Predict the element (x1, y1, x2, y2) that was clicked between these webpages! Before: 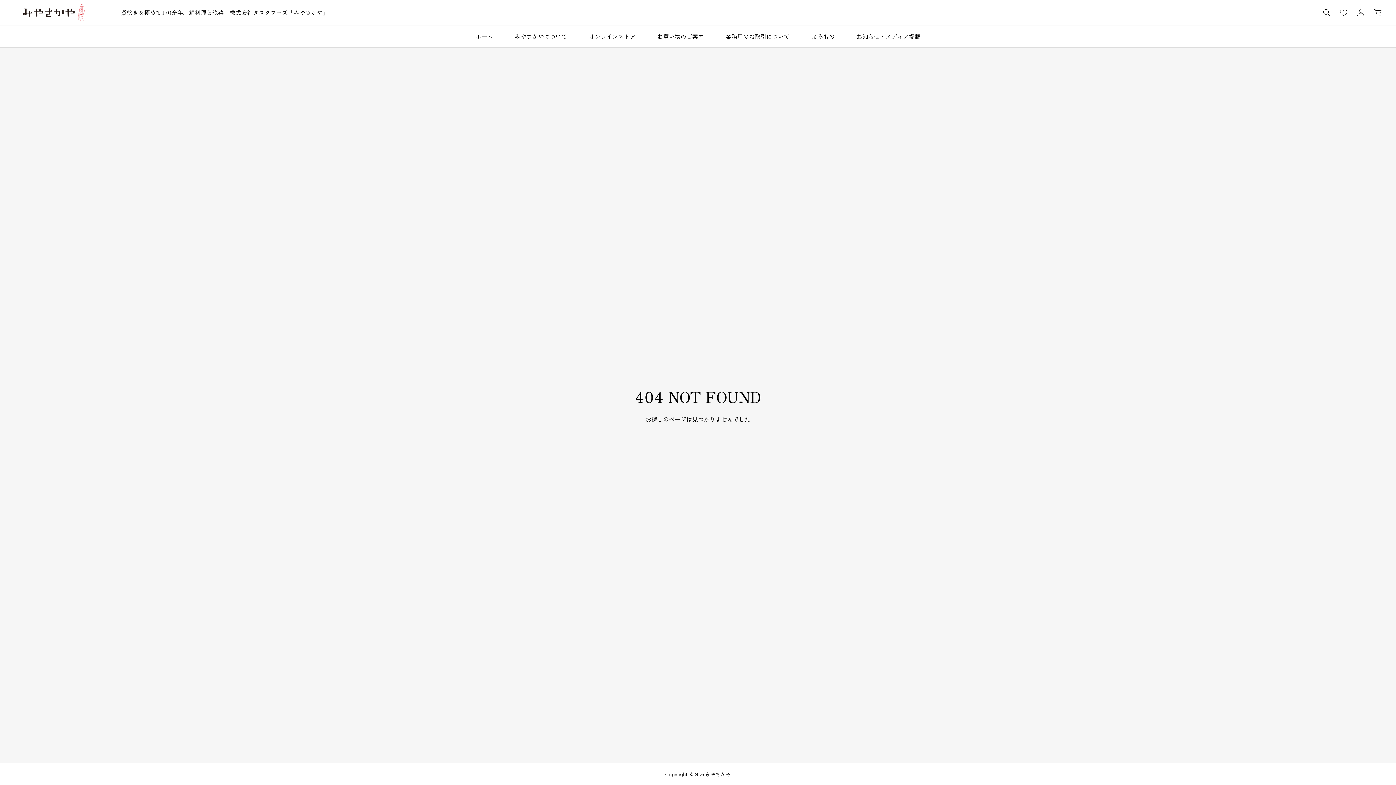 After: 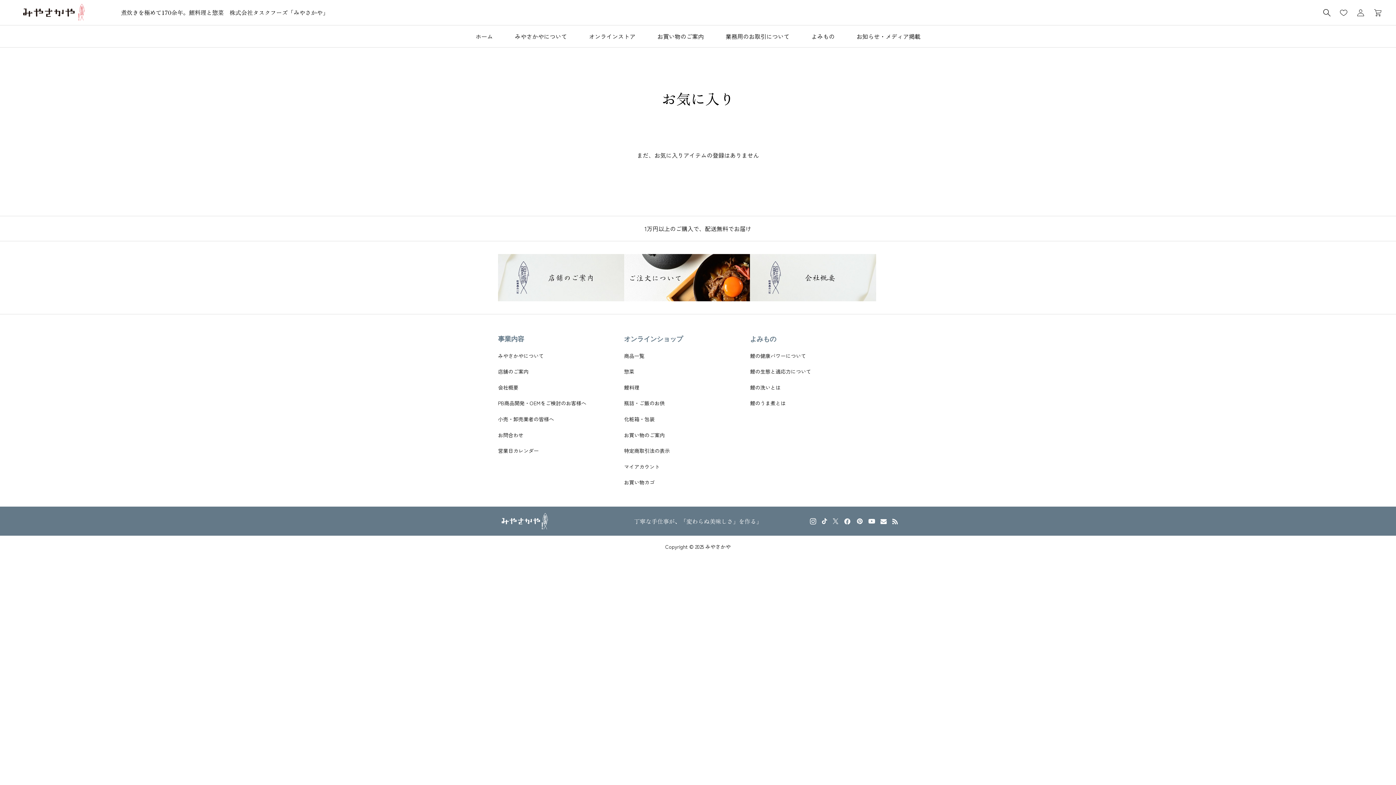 Action: bbox: (1335, 5, 1352, 19) label: お気に入りページ